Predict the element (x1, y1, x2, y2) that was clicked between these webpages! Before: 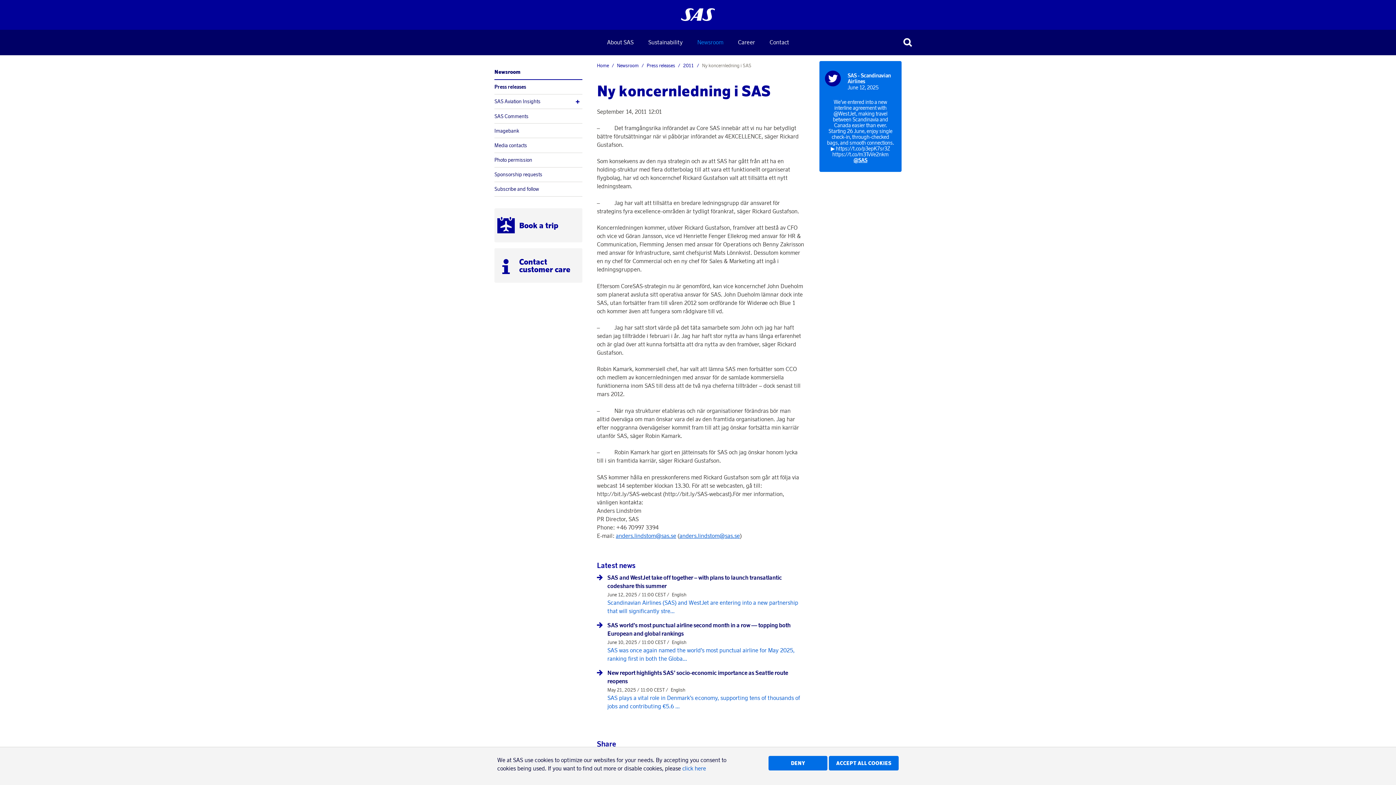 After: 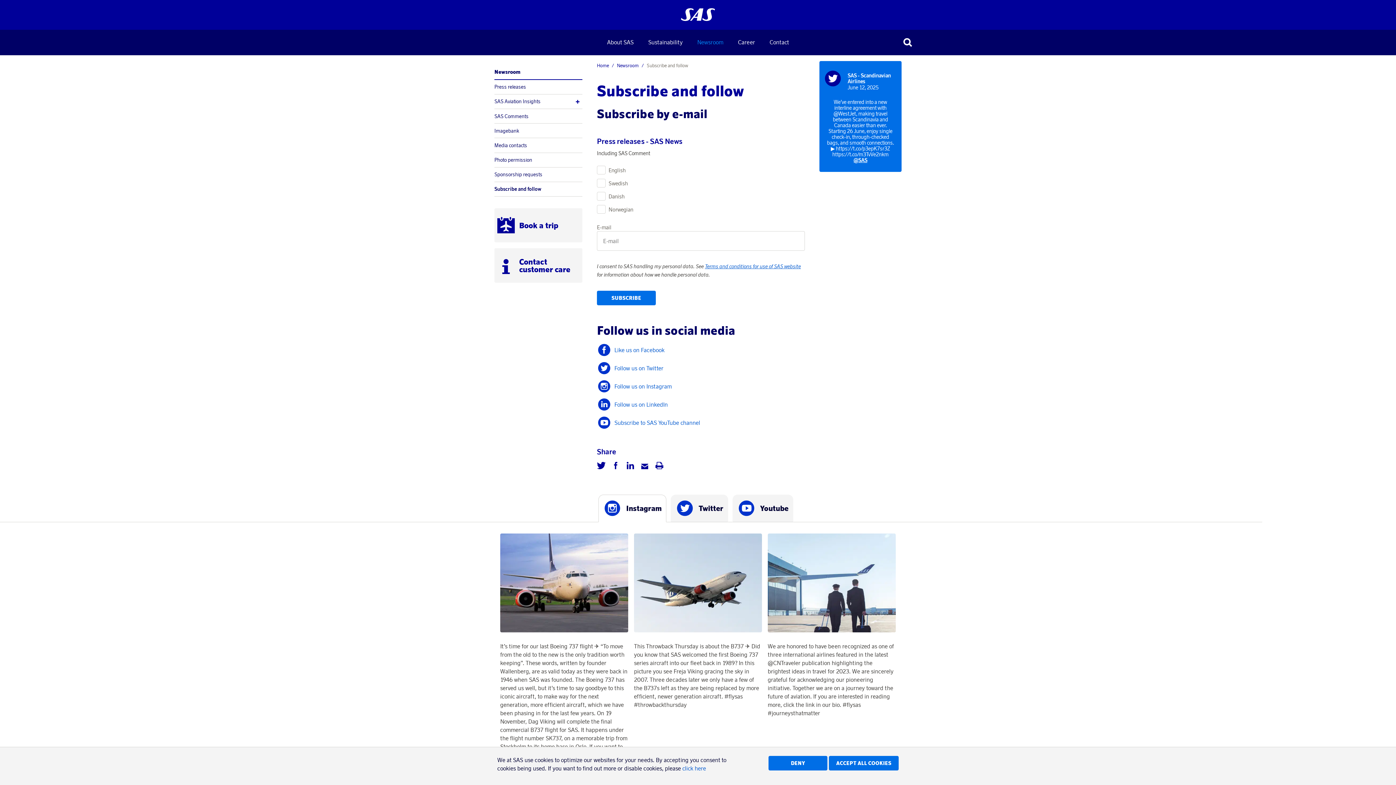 Action: label: Subscribe and follow bbox: (494, 182, 582, 196)